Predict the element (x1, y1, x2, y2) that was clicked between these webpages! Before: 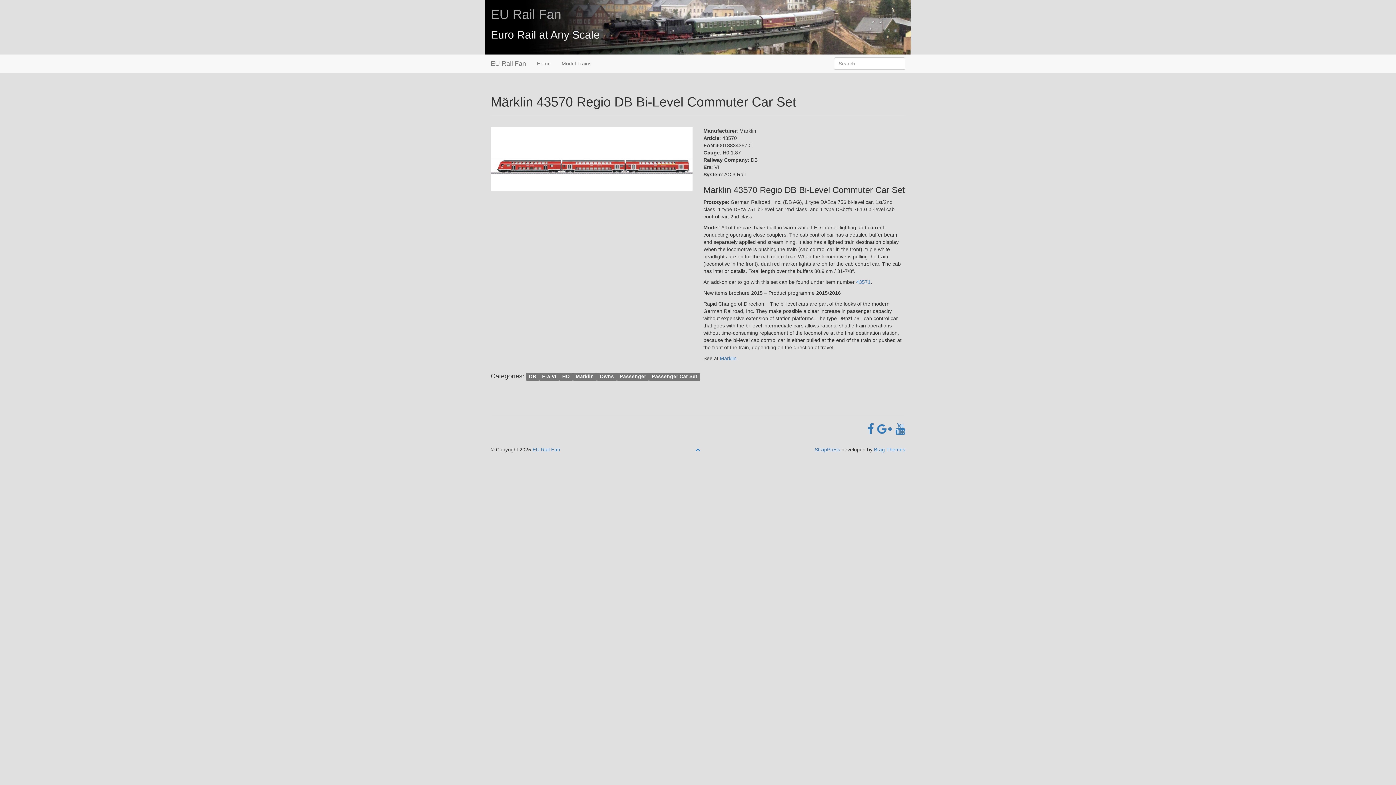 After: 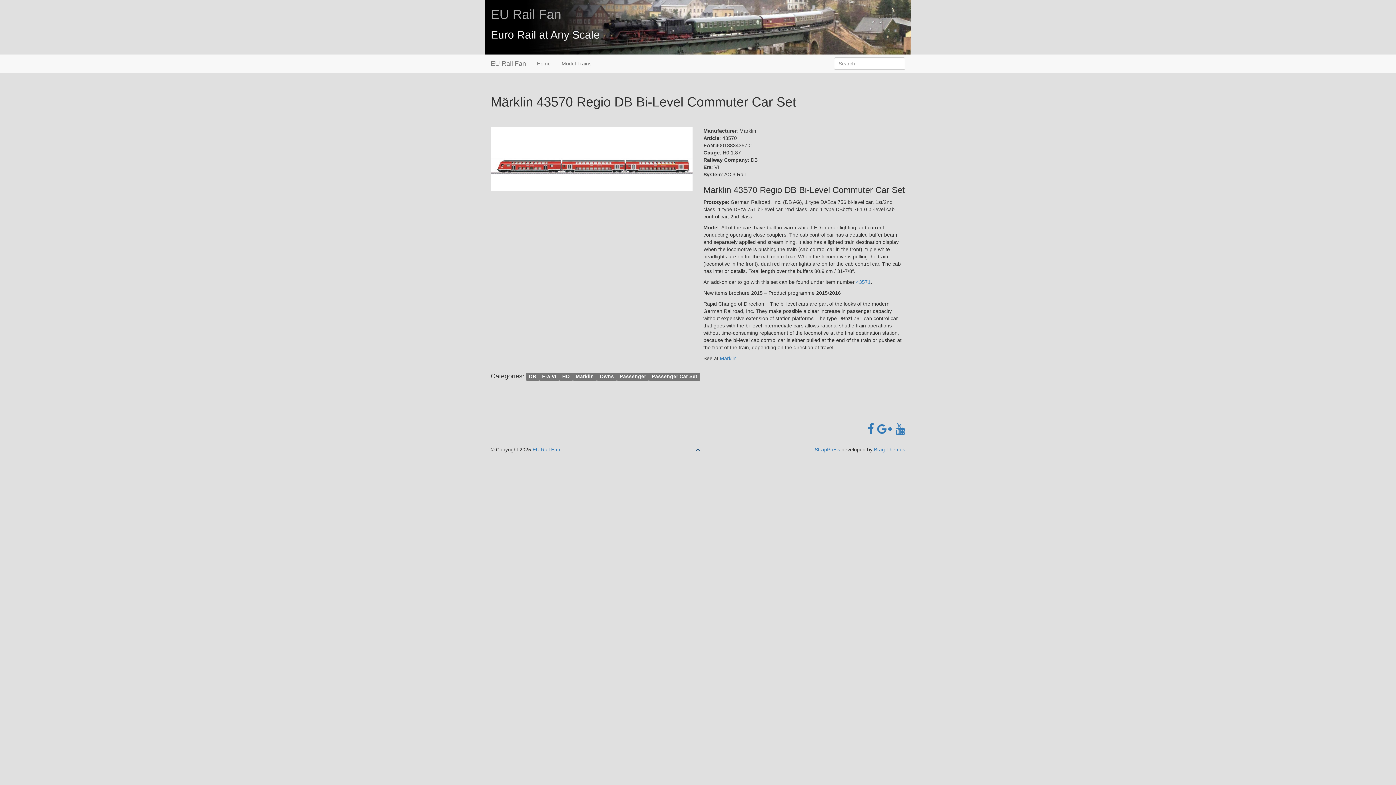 Action: bbox: (695, 446, 700, 452)